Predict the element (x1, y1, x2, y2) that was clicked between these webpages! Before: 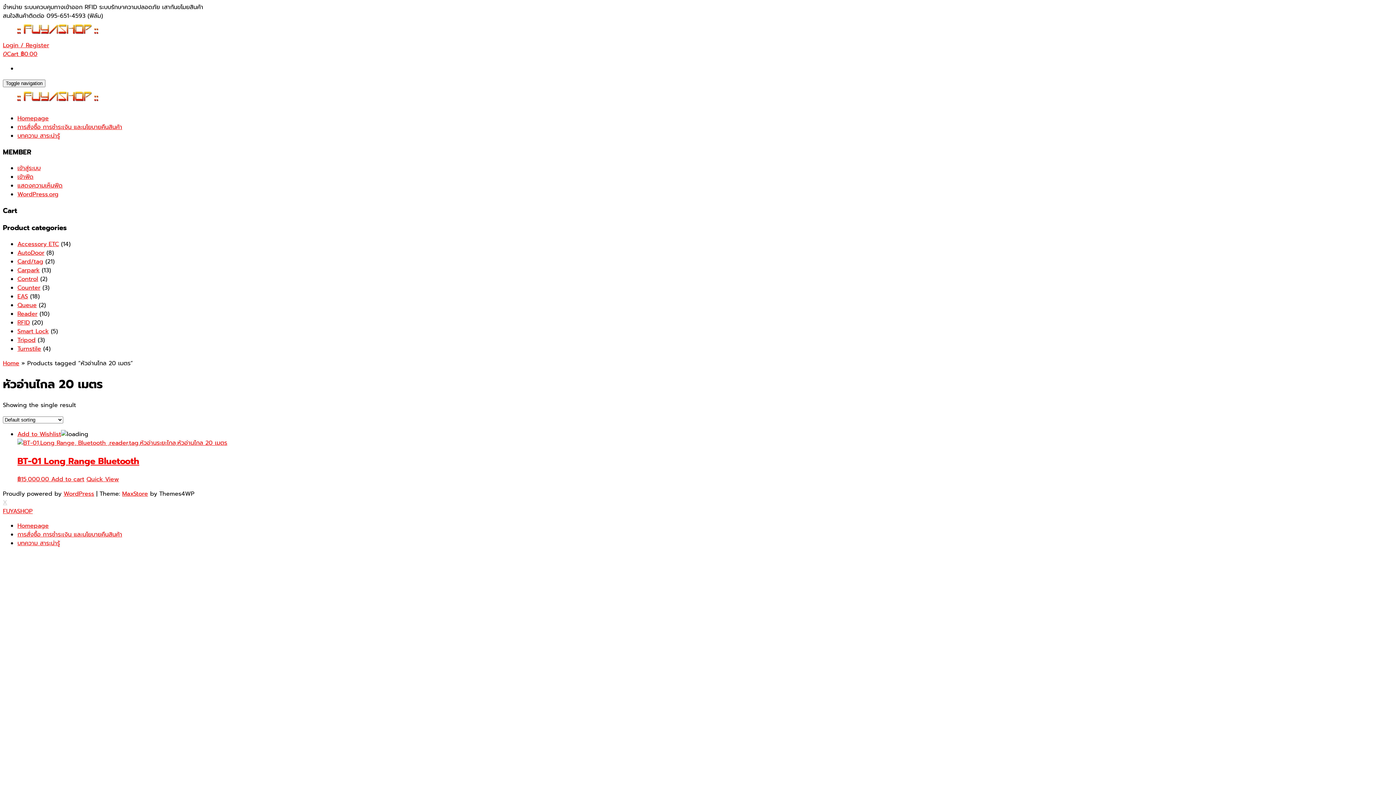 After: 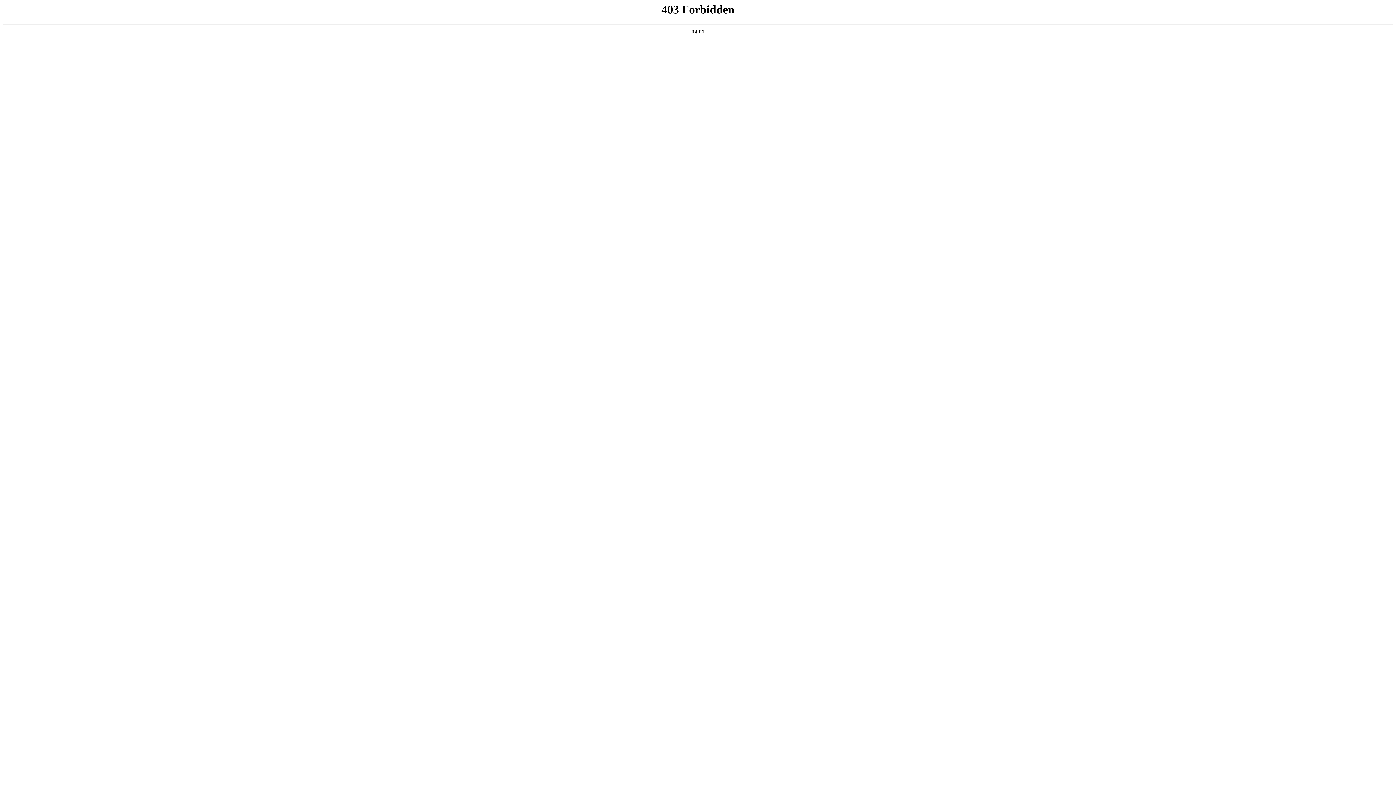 Action: label: Add to Wishlist bbox: (17, 430, 61, 439)